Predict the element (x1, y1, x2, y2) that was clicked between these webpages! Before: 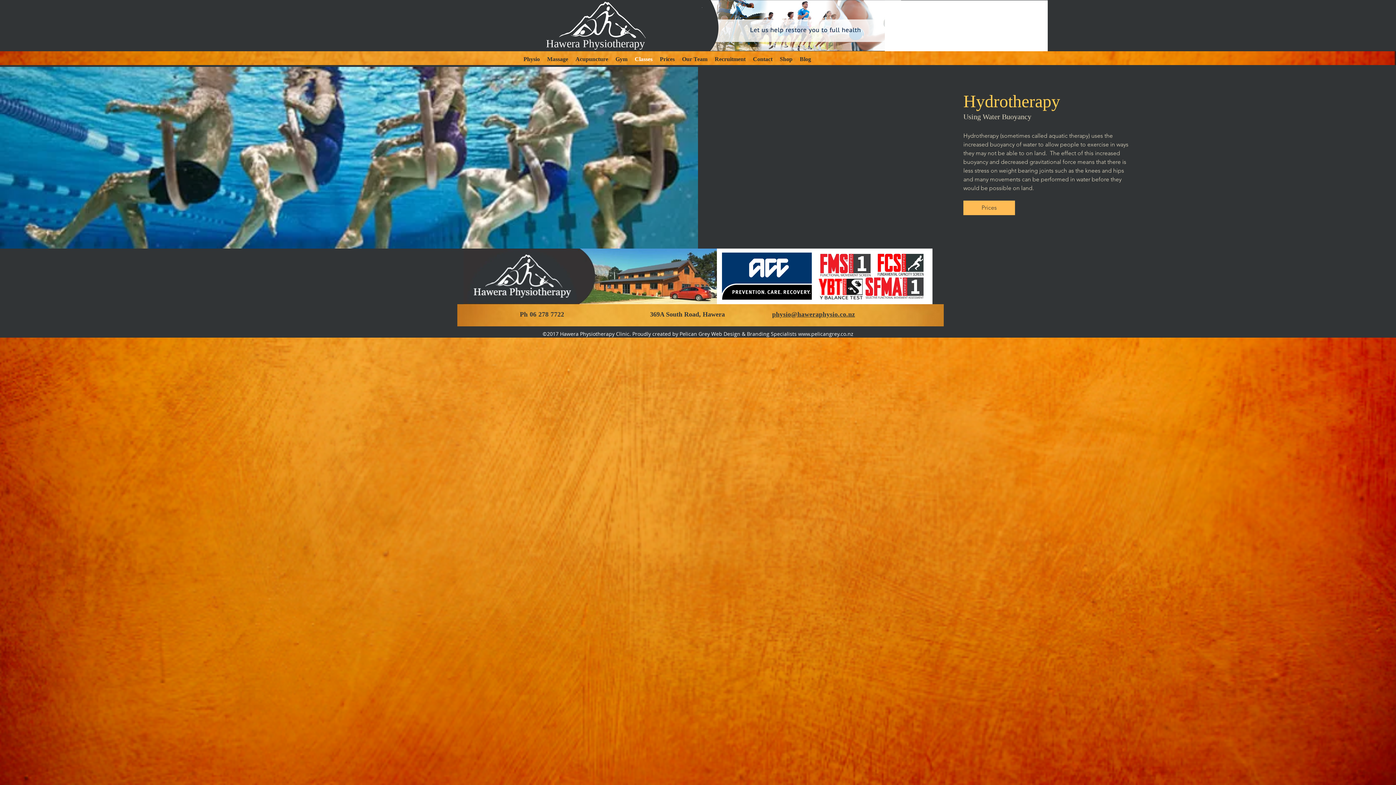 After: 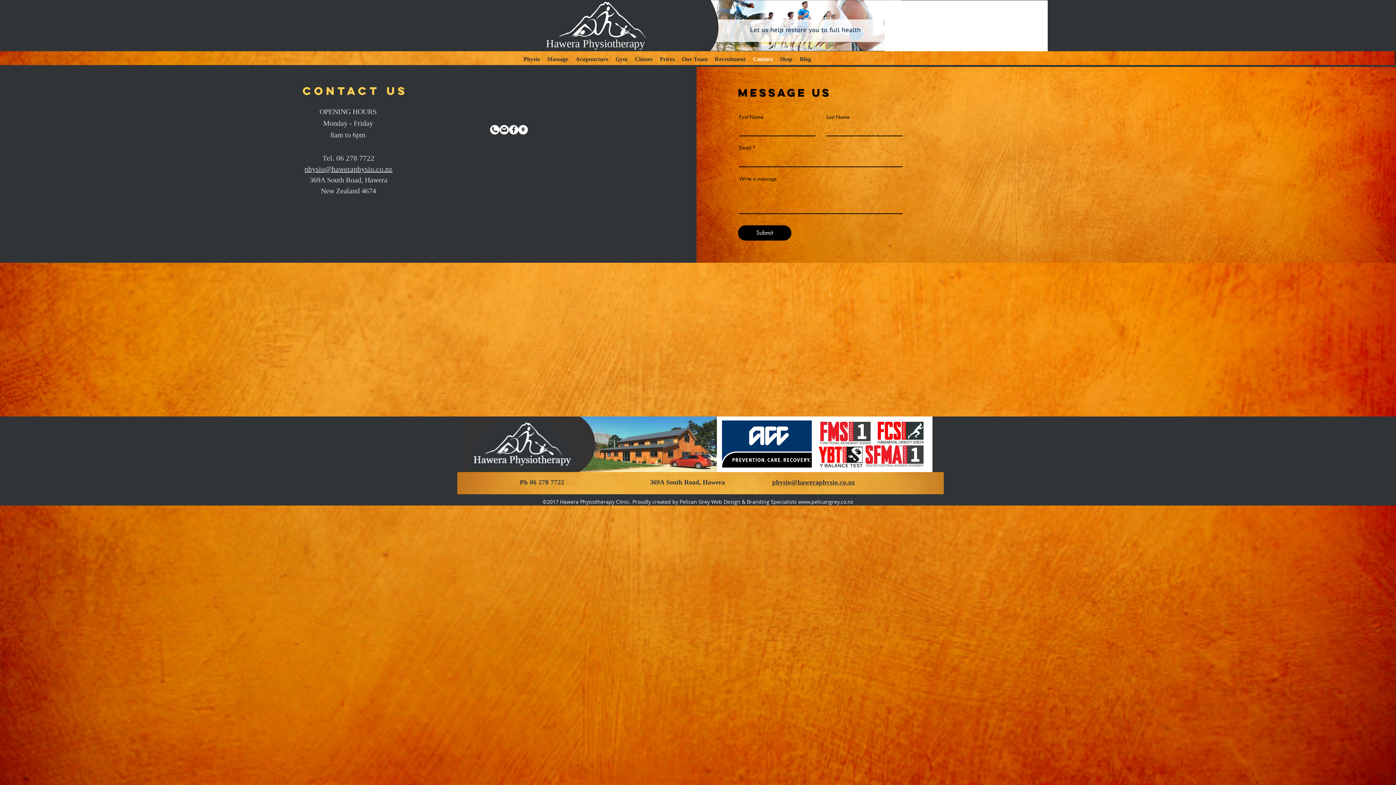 Action: bbox: (749, 53, 776, 64) label: Contact